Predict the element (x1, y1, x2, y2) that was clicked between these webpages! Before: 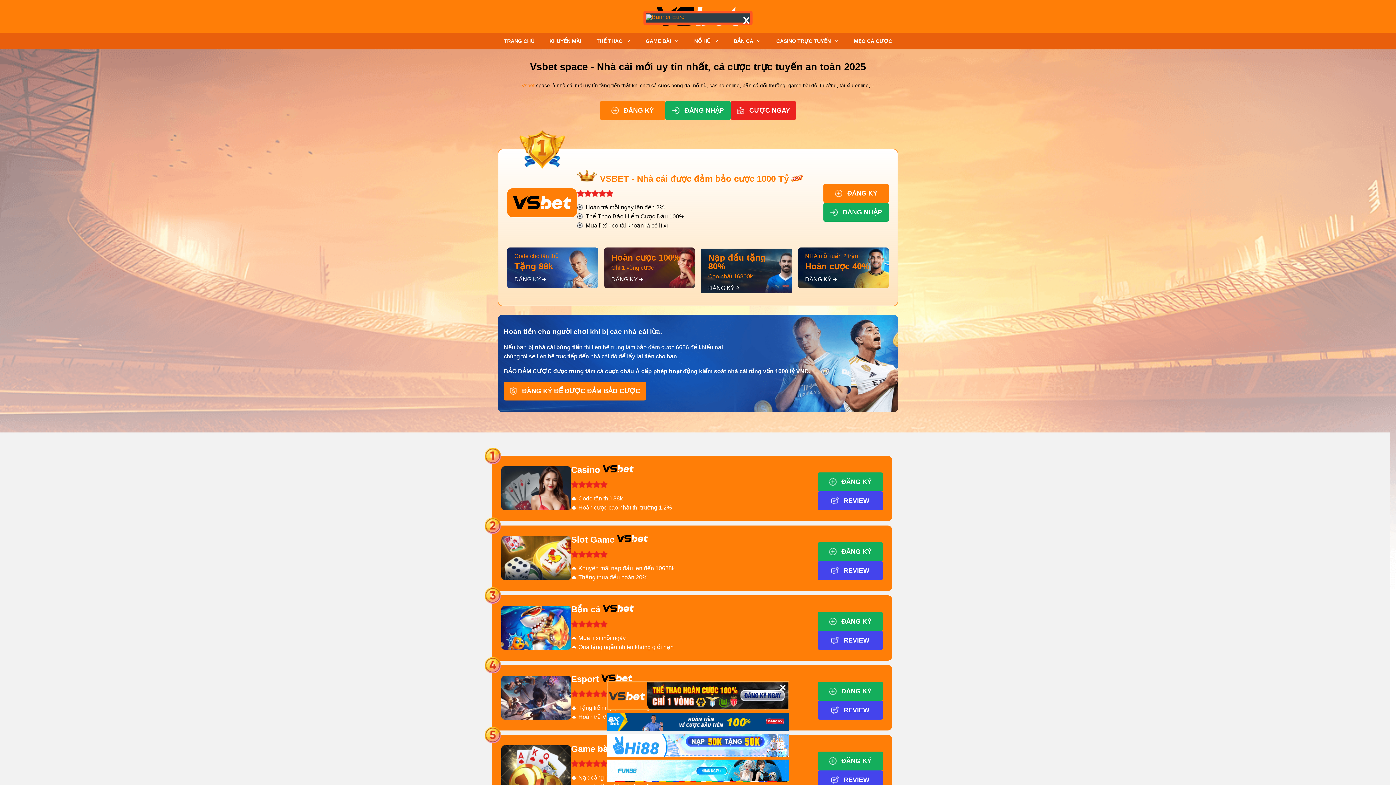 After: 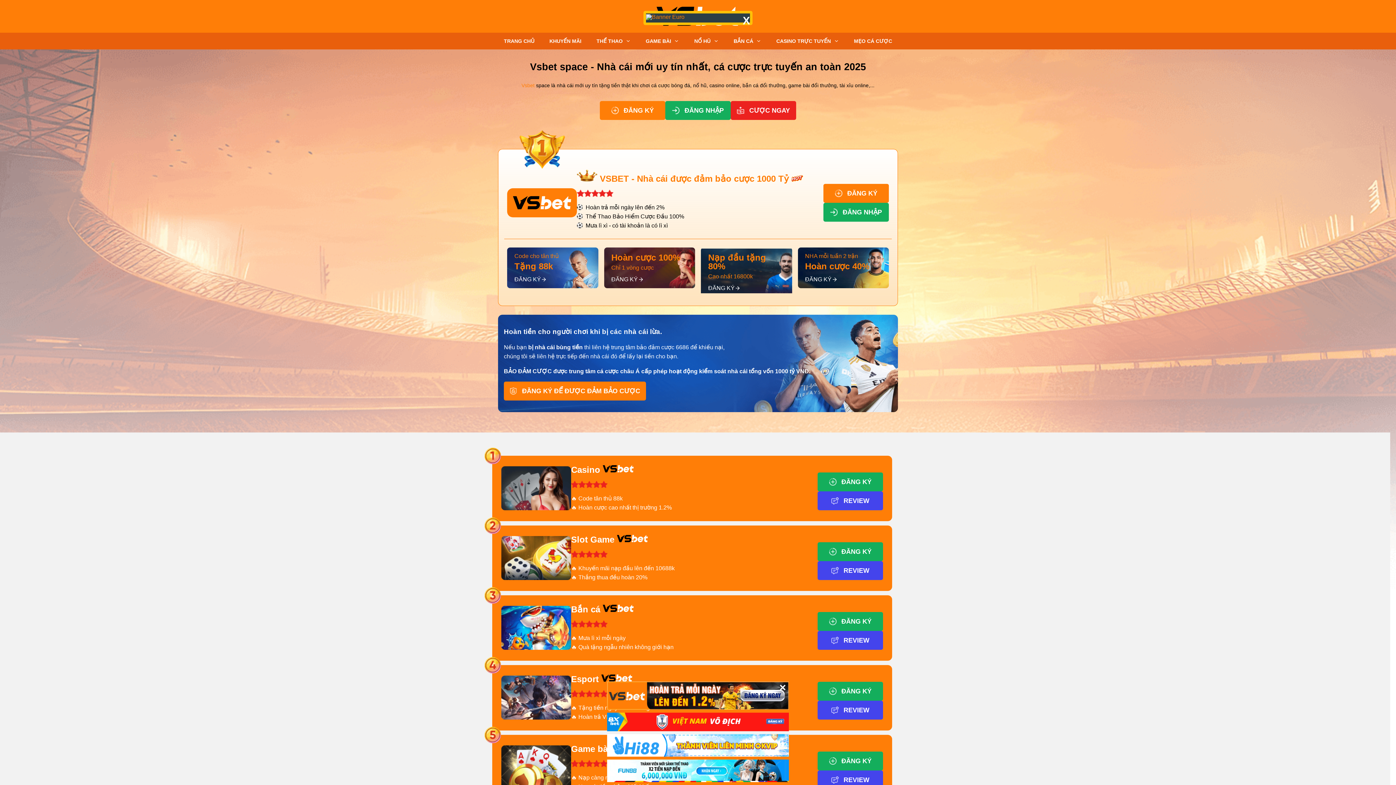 Action: bbox: (646, 14, 684, 20)